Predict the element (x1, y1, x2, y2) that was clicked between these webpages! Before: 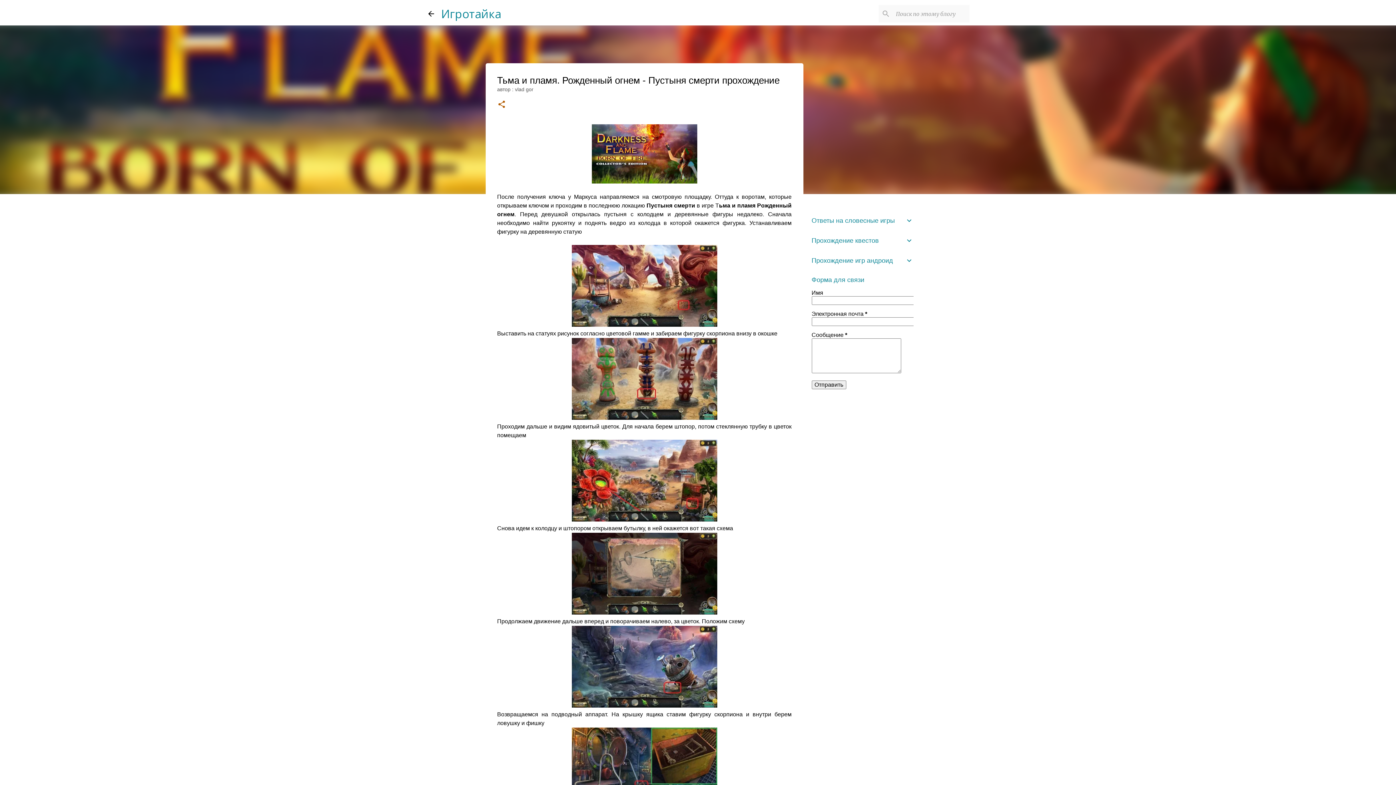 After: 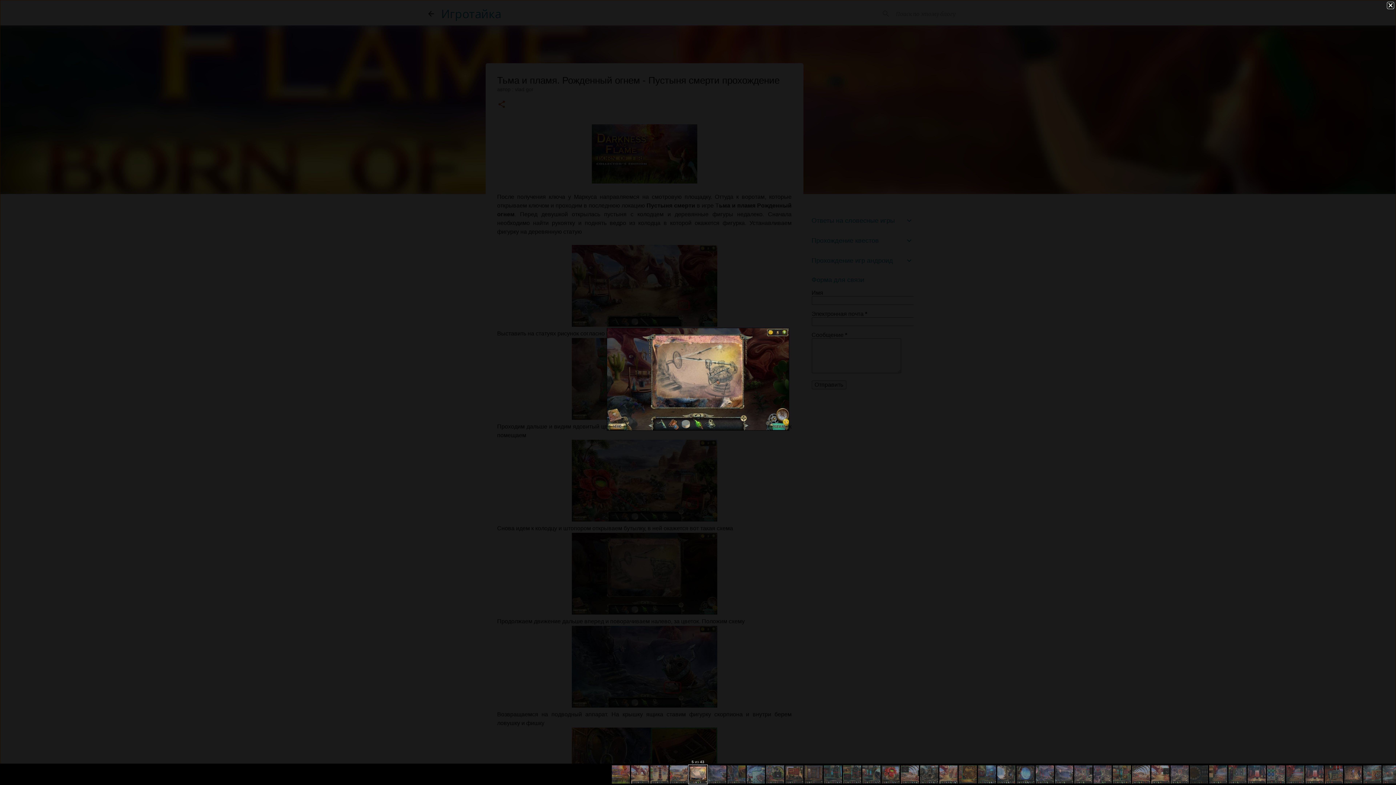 Action: bbox: (571, 609, 717, 615)